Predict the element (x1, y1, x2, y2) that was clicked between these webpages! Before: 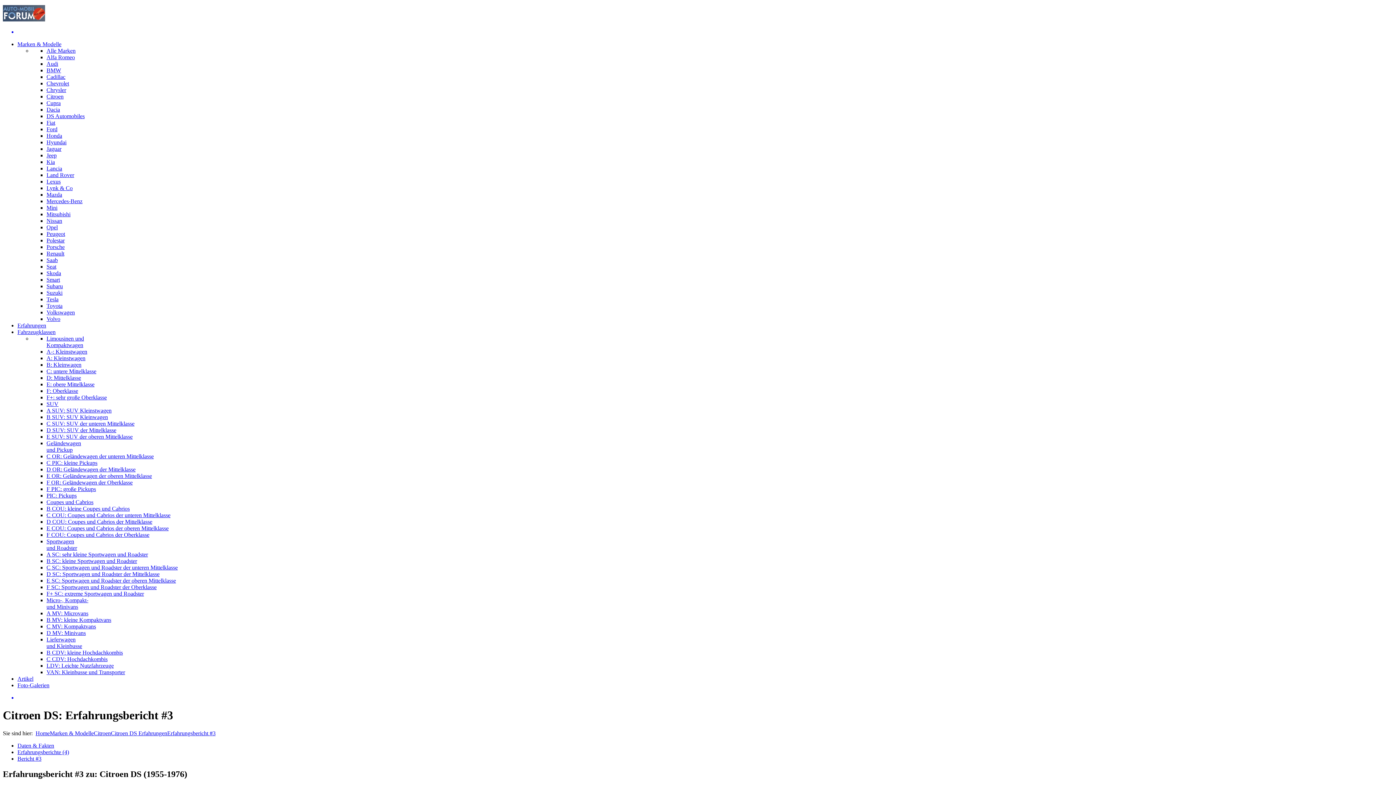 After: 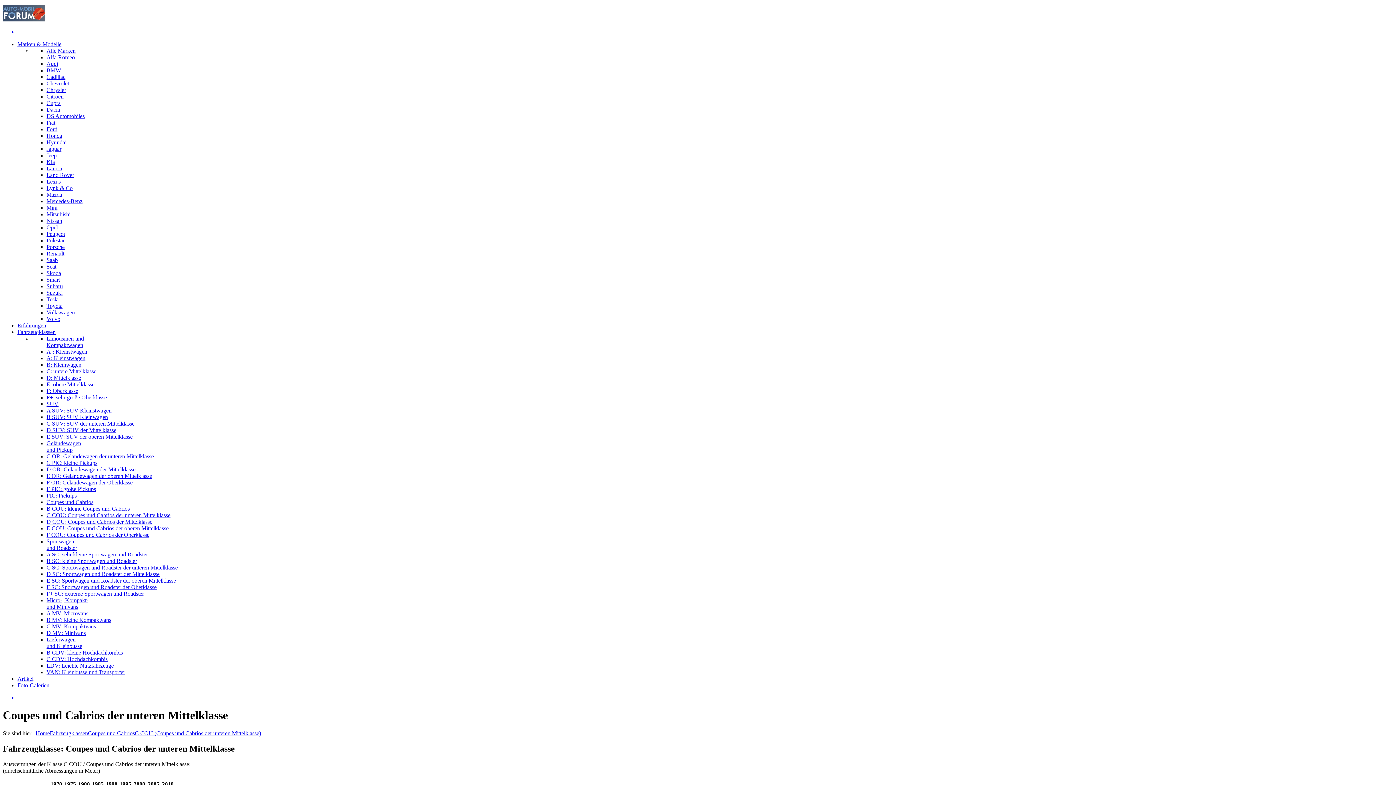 Action: label: C COU: Coupes und Cabrios der unteren Mittelklasse bbox: (46, 512, 170, 518)